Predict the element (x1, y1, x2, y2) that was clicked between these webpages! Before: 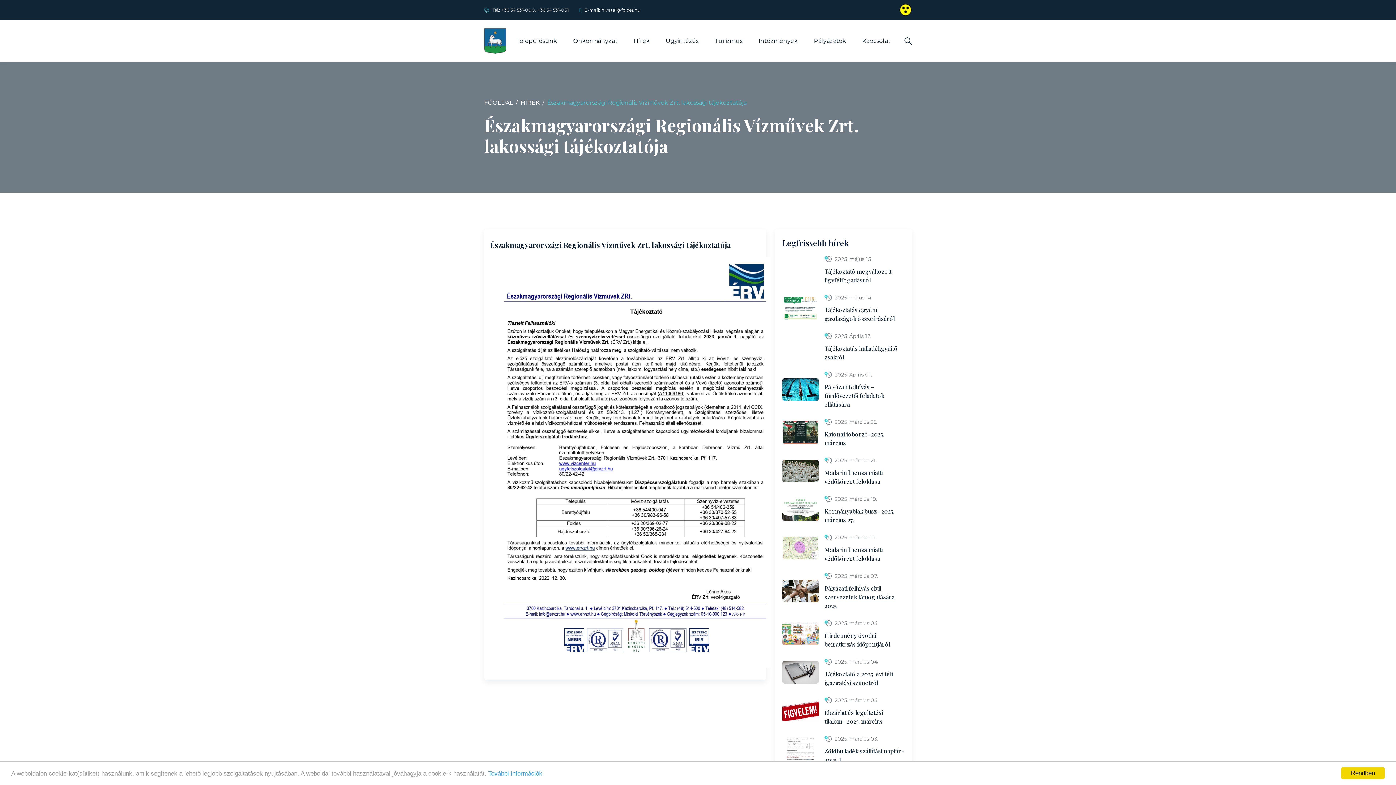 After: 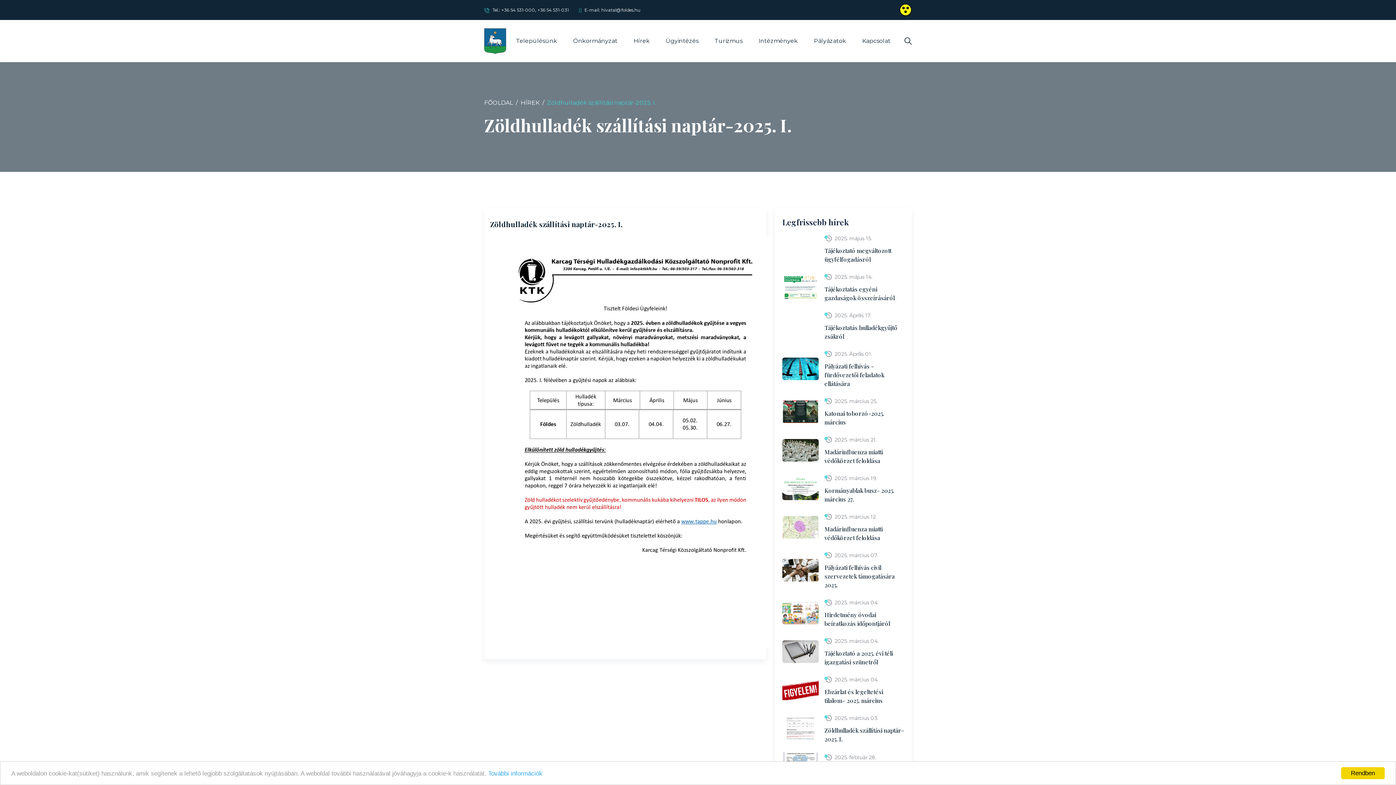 Action: bbox: (824, 747, 904, 764) label: Zöldhulladék szállítási naptár-2025. I.